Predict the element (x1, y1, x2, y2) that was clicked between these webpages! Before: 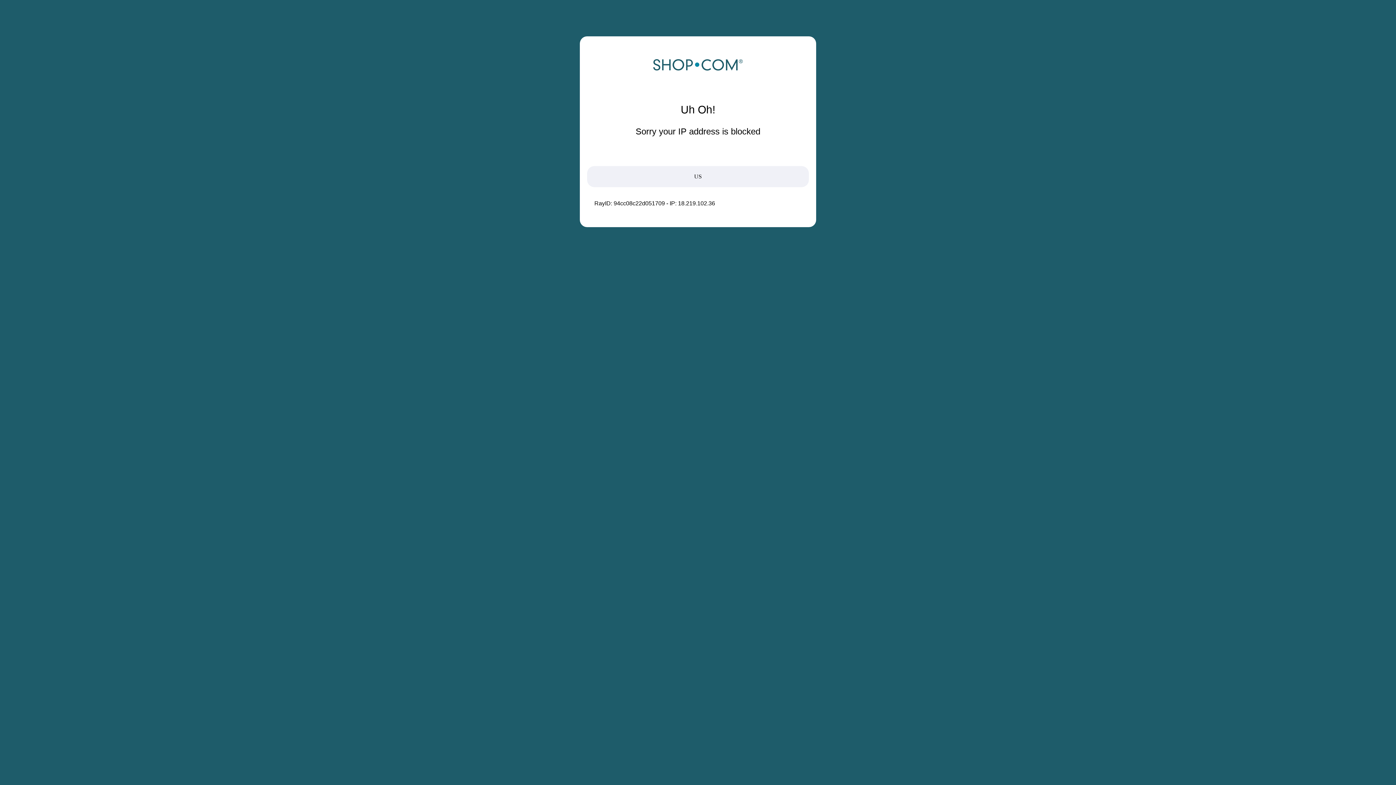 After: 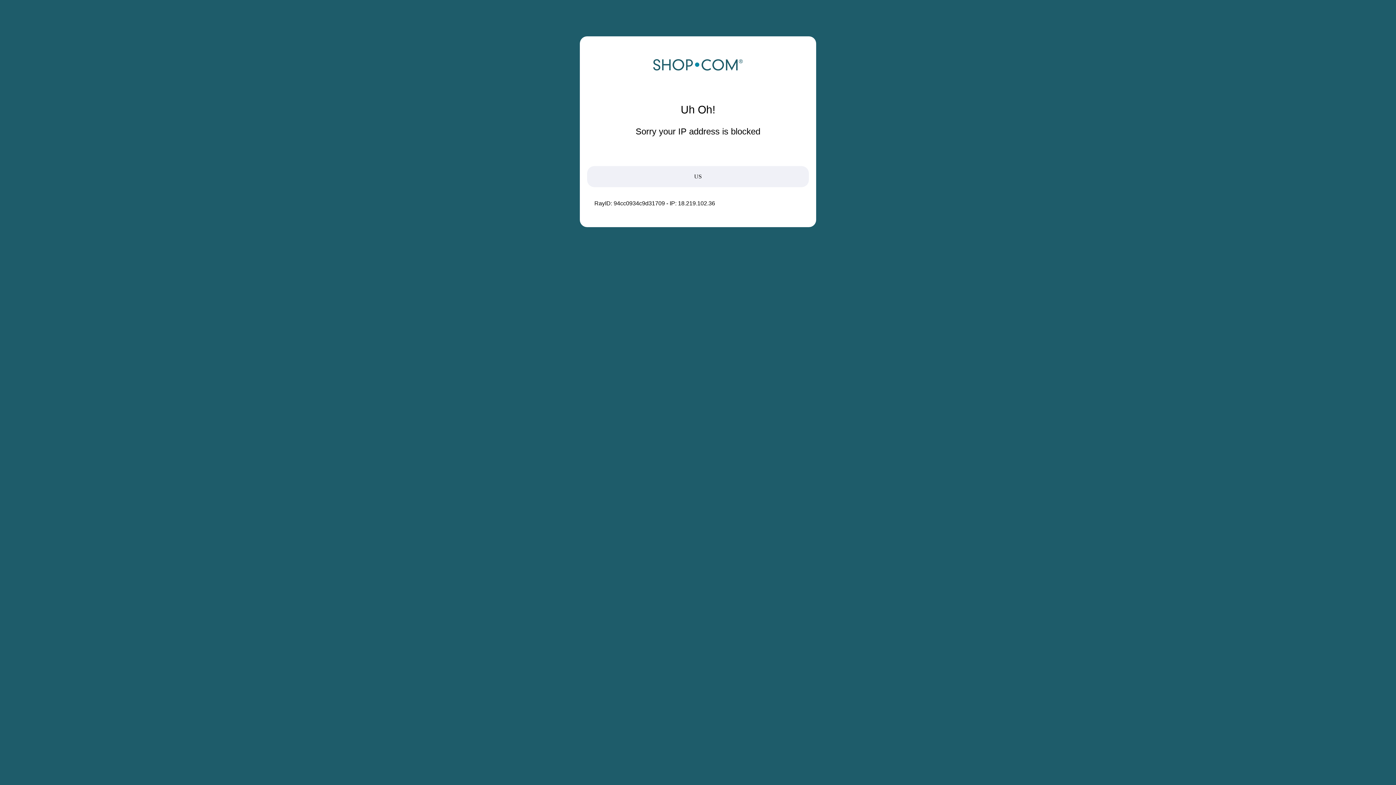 Action: bbox: (652, 68, 743, 74)